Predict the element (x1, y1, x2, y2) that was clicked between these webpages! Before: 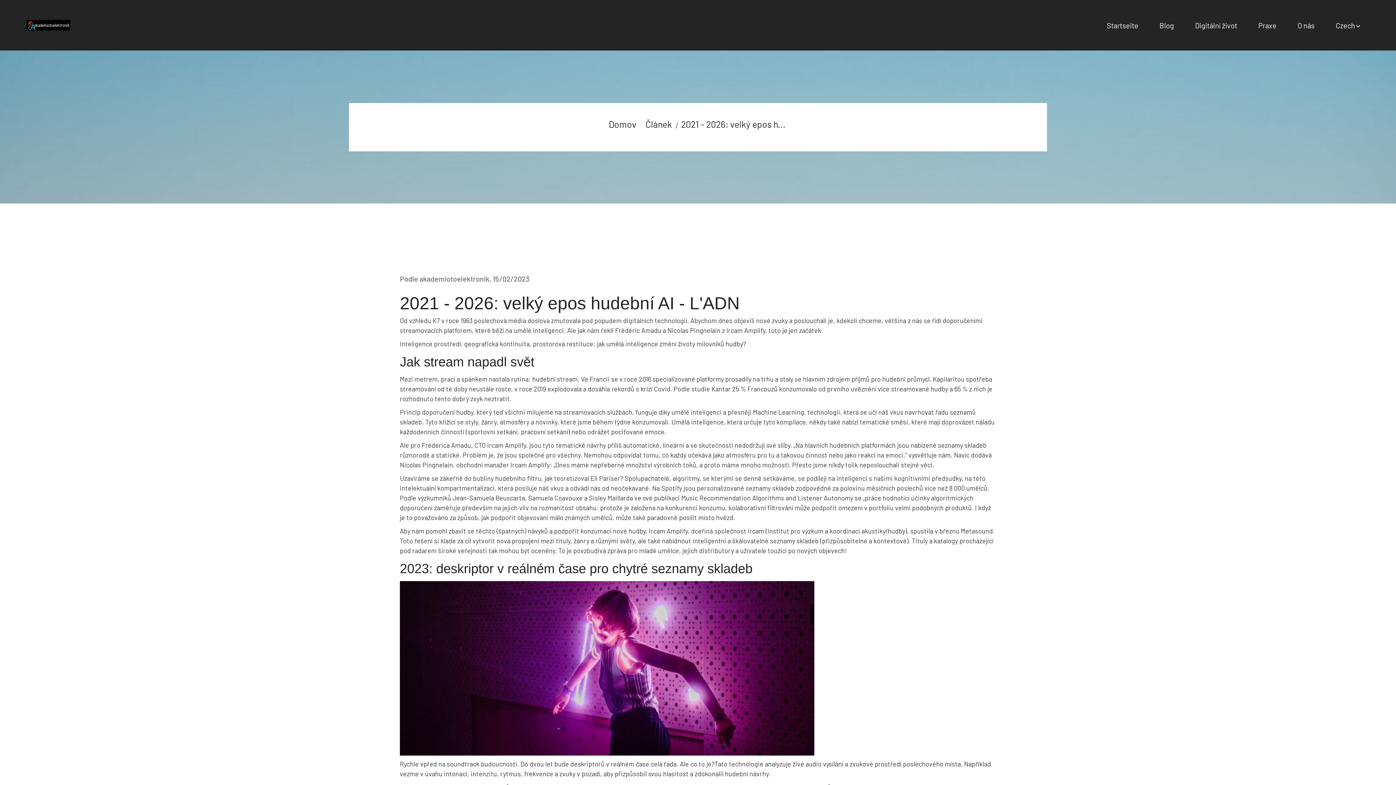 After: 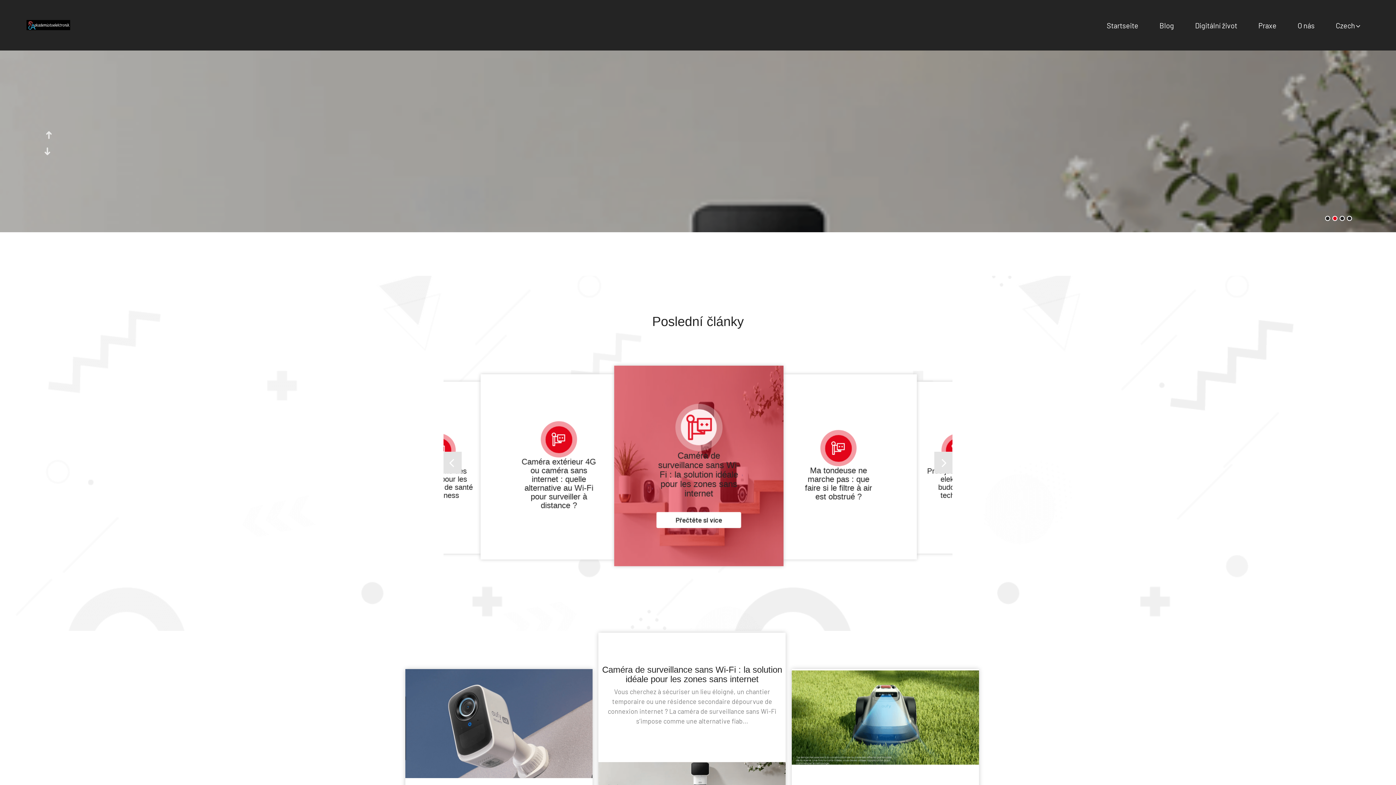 Action: label: Praxe bbox: (1258, 20, 1276, 29)